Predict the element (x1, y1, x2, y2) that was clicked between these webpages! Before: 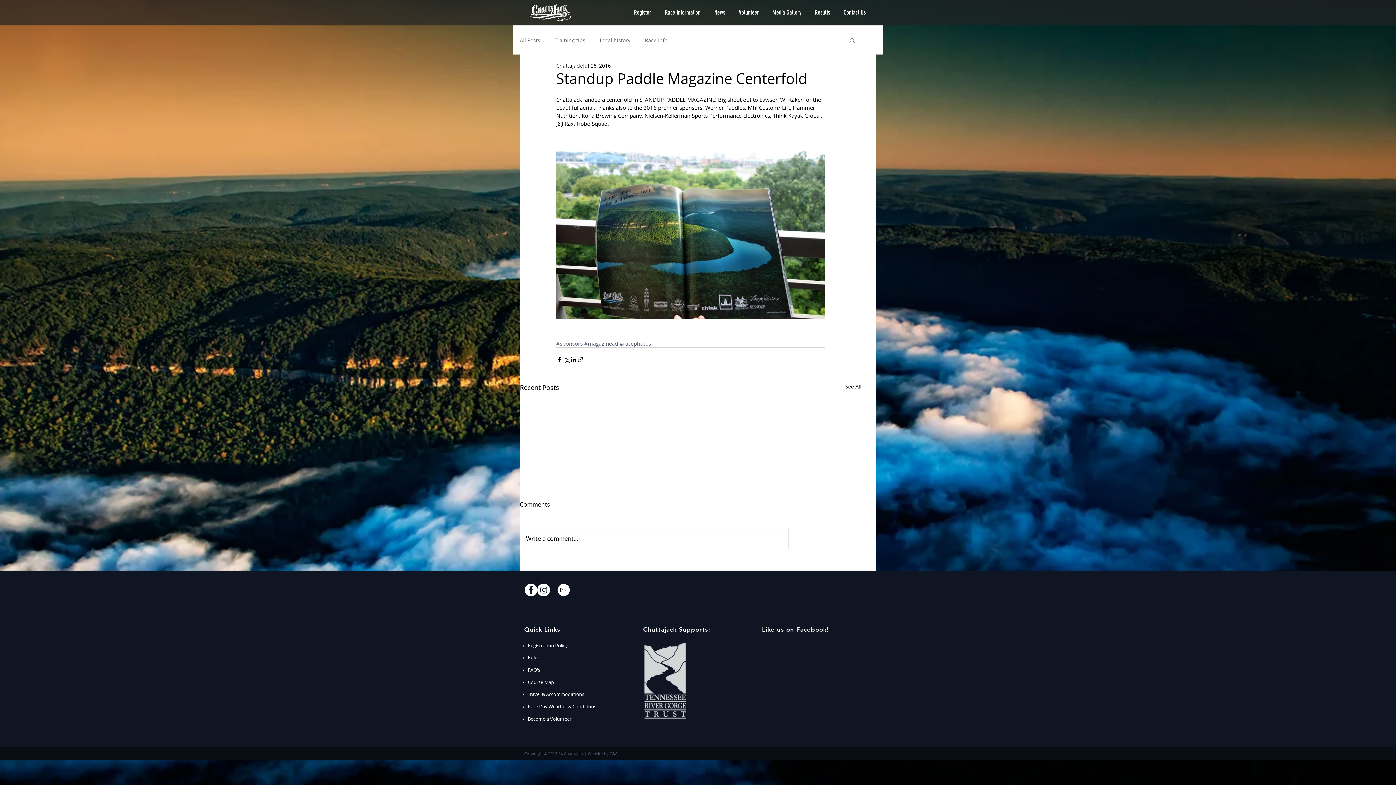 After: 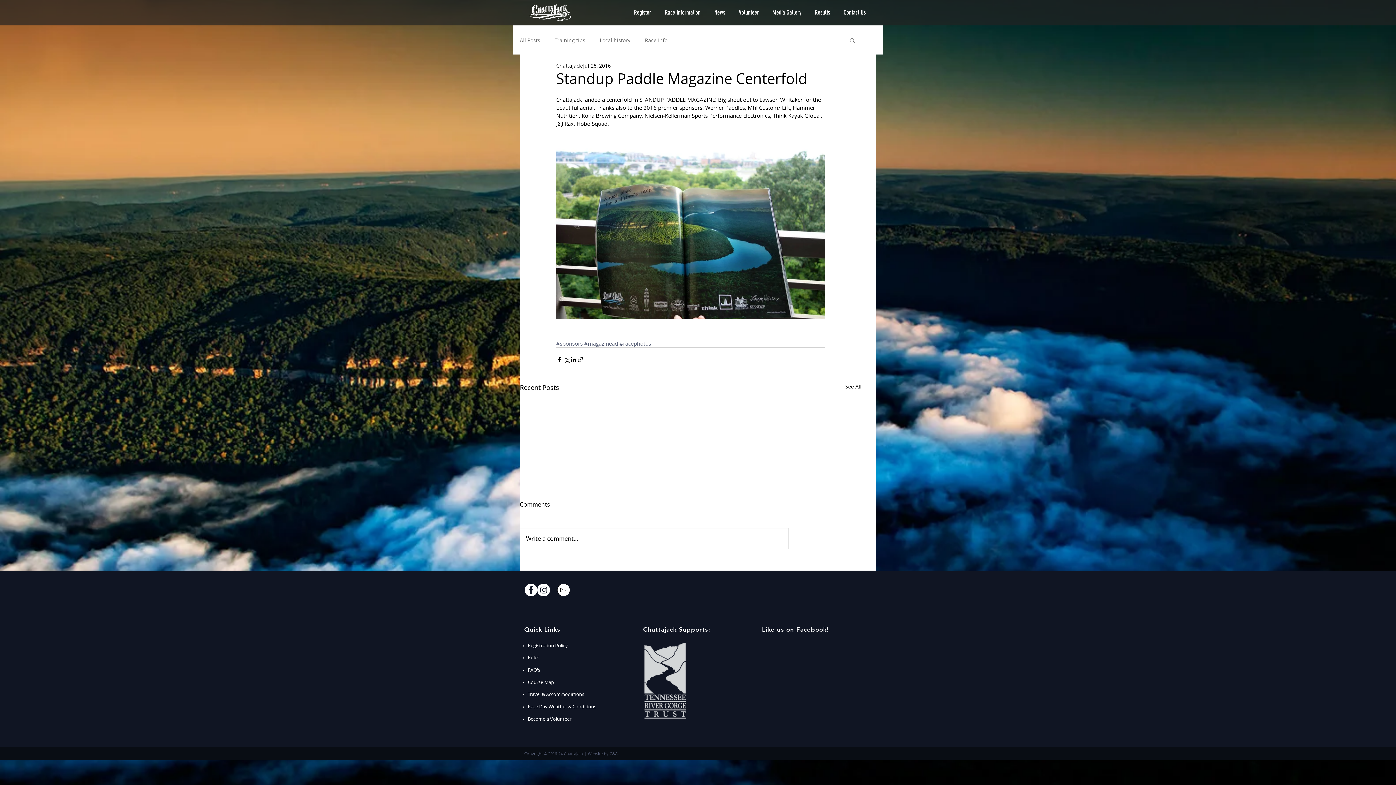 Action: bbox: (658, 4, 707, 20) label: Race Information